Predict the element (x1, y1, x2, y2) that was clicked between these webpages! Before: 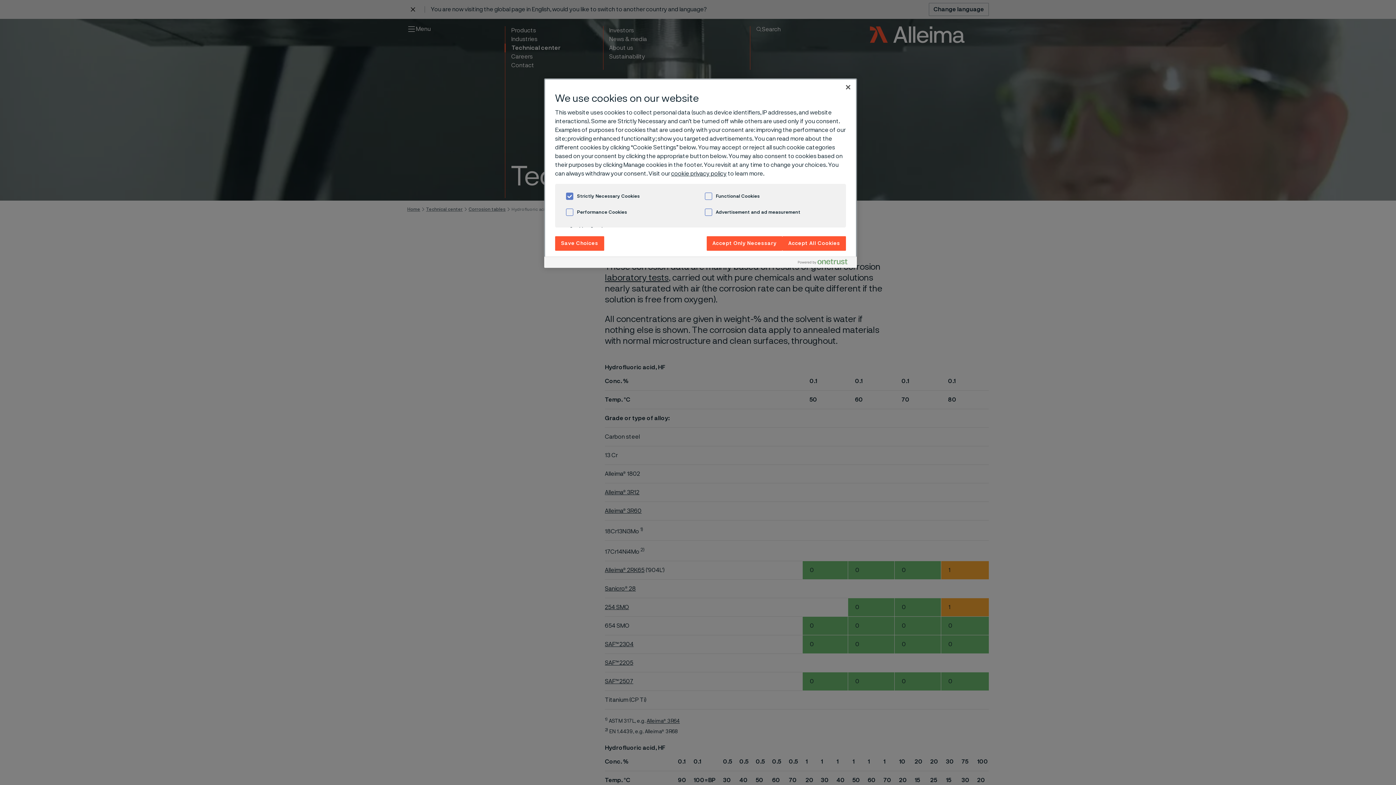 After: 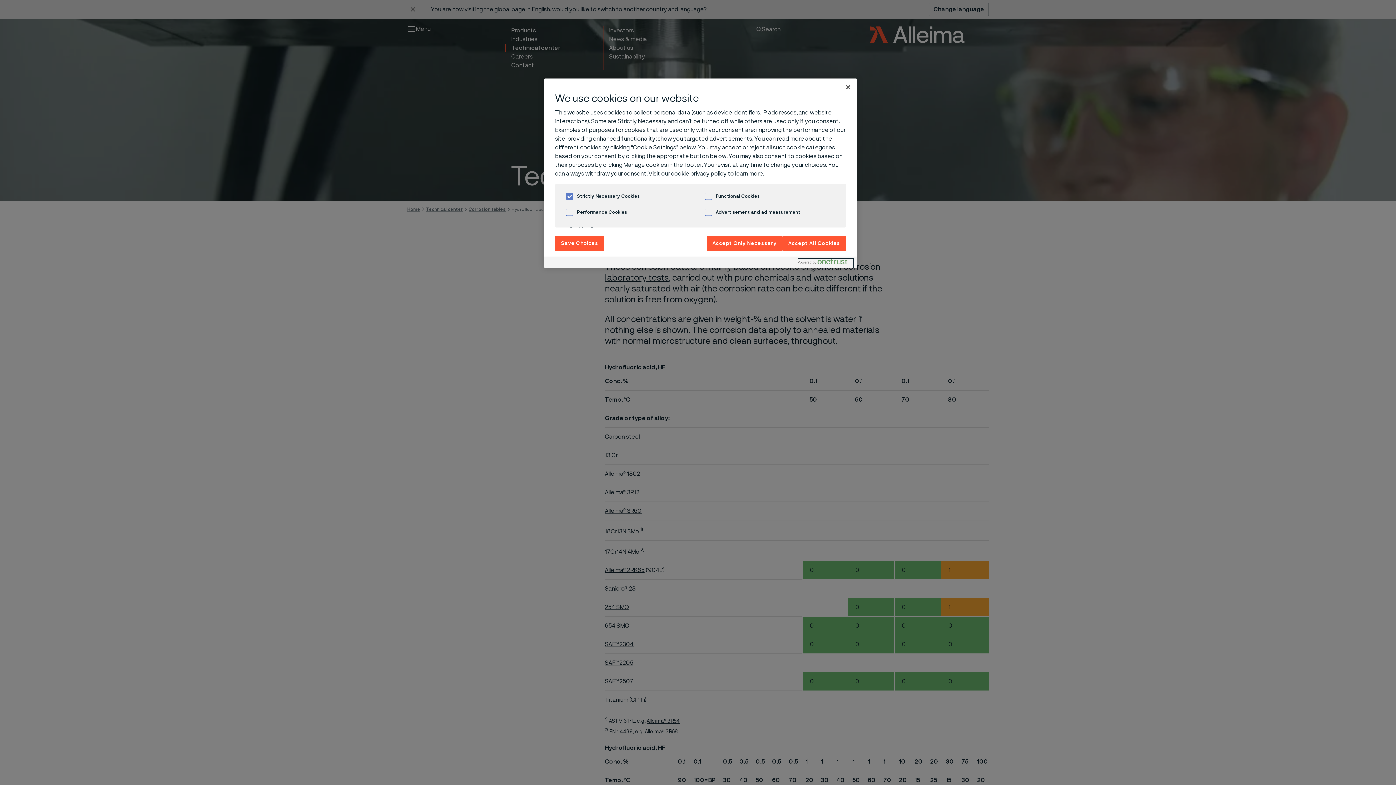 Action: bbox: (798, 258, 853, 268) label: Powered by OneTrust Opens in a new Tab